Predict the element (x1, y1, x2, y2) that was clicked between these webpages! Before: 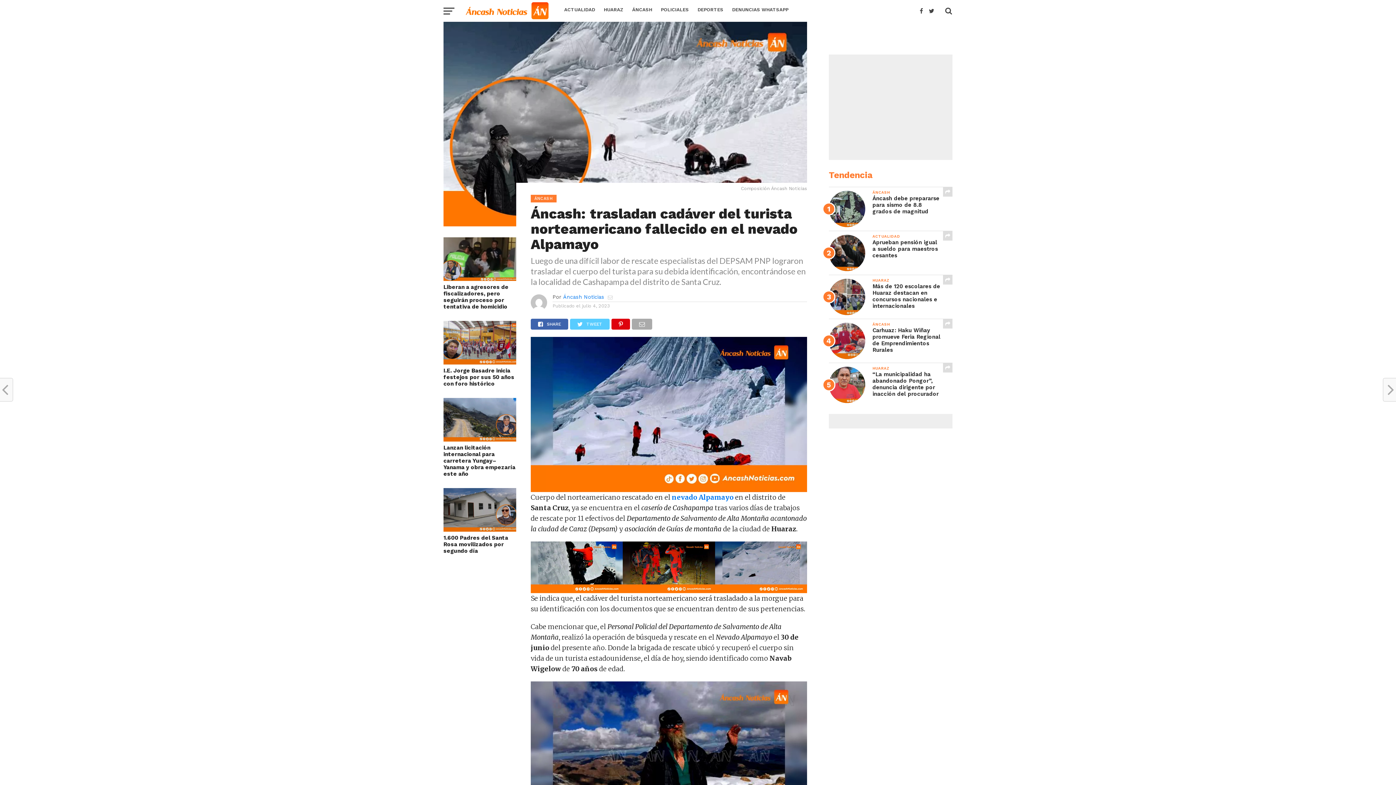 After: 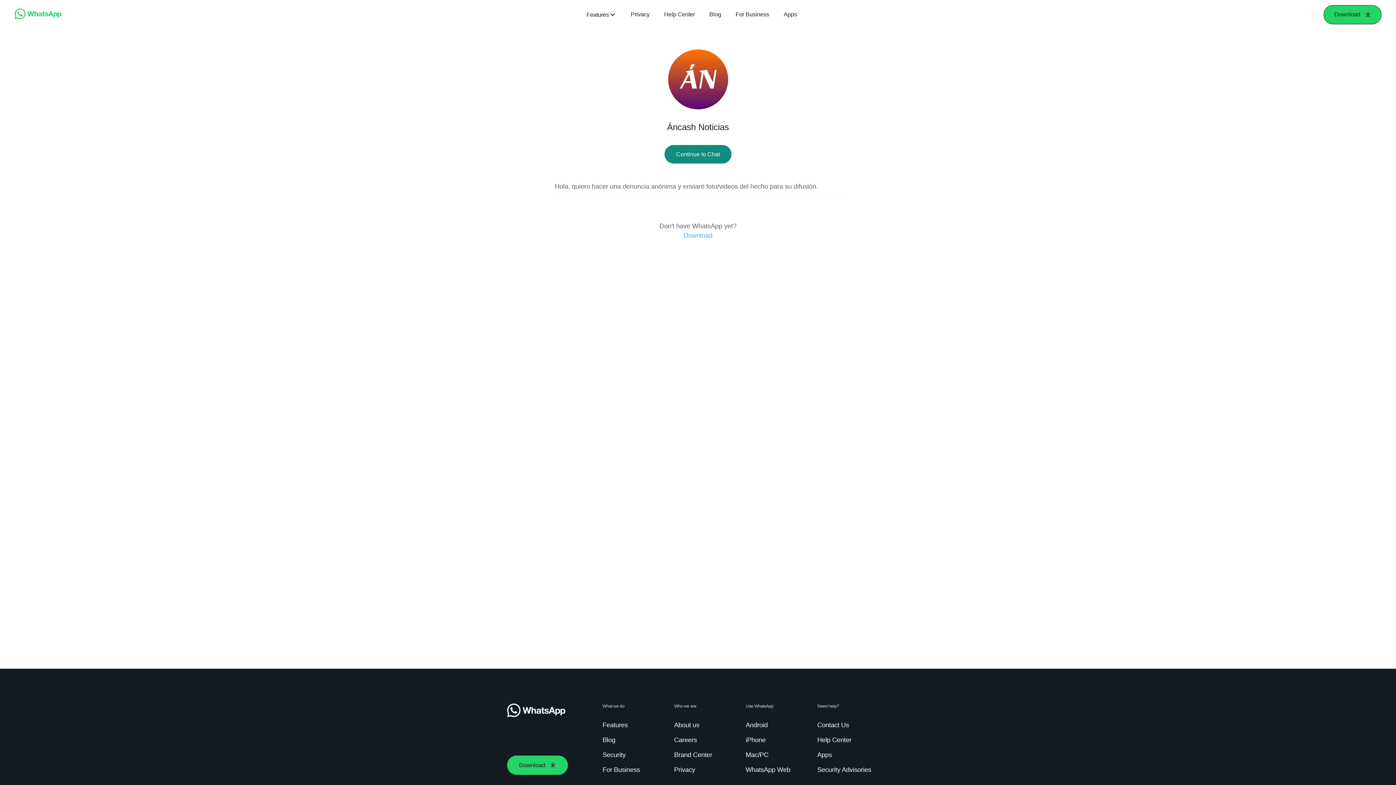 Action: bbox: (728, 0, 793, 19) label: DENUNCIAS WHATSAPP